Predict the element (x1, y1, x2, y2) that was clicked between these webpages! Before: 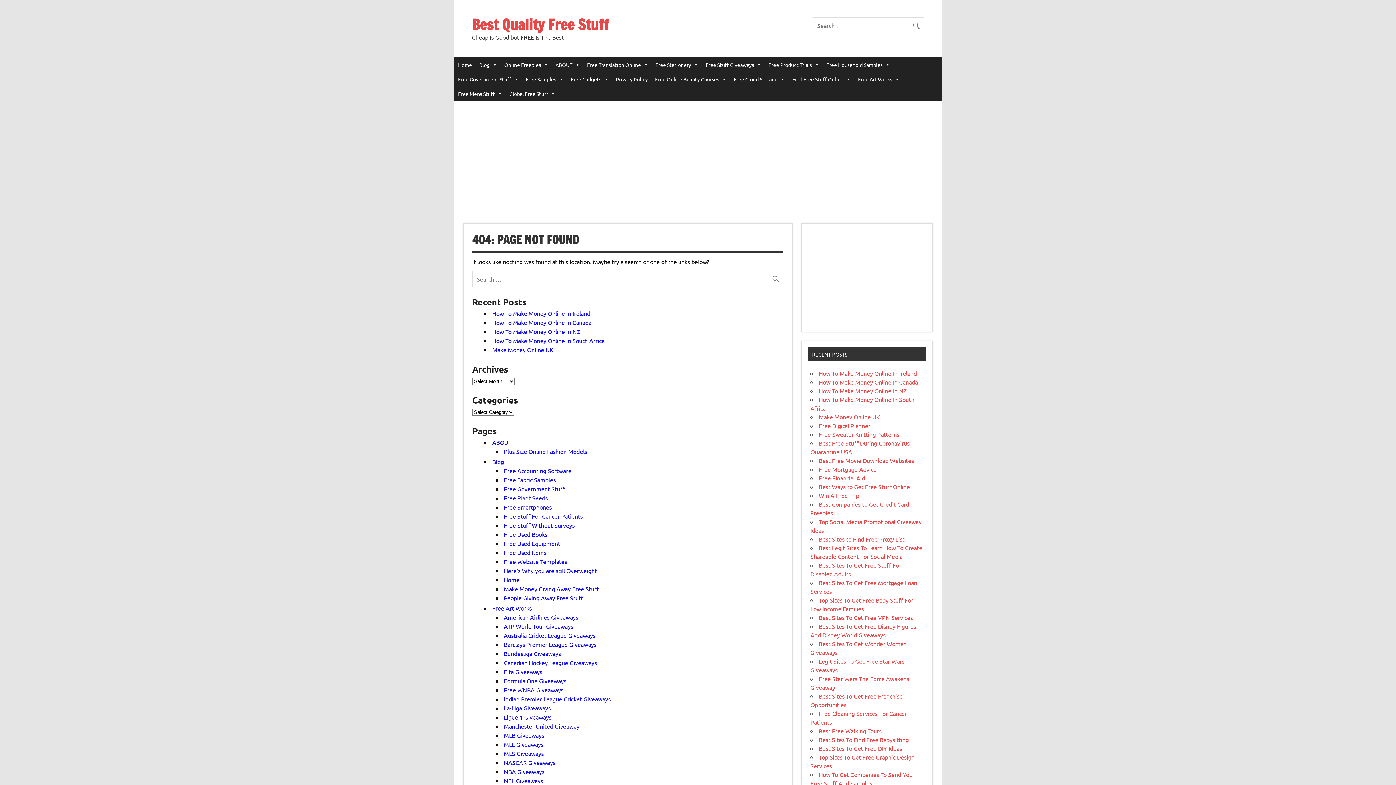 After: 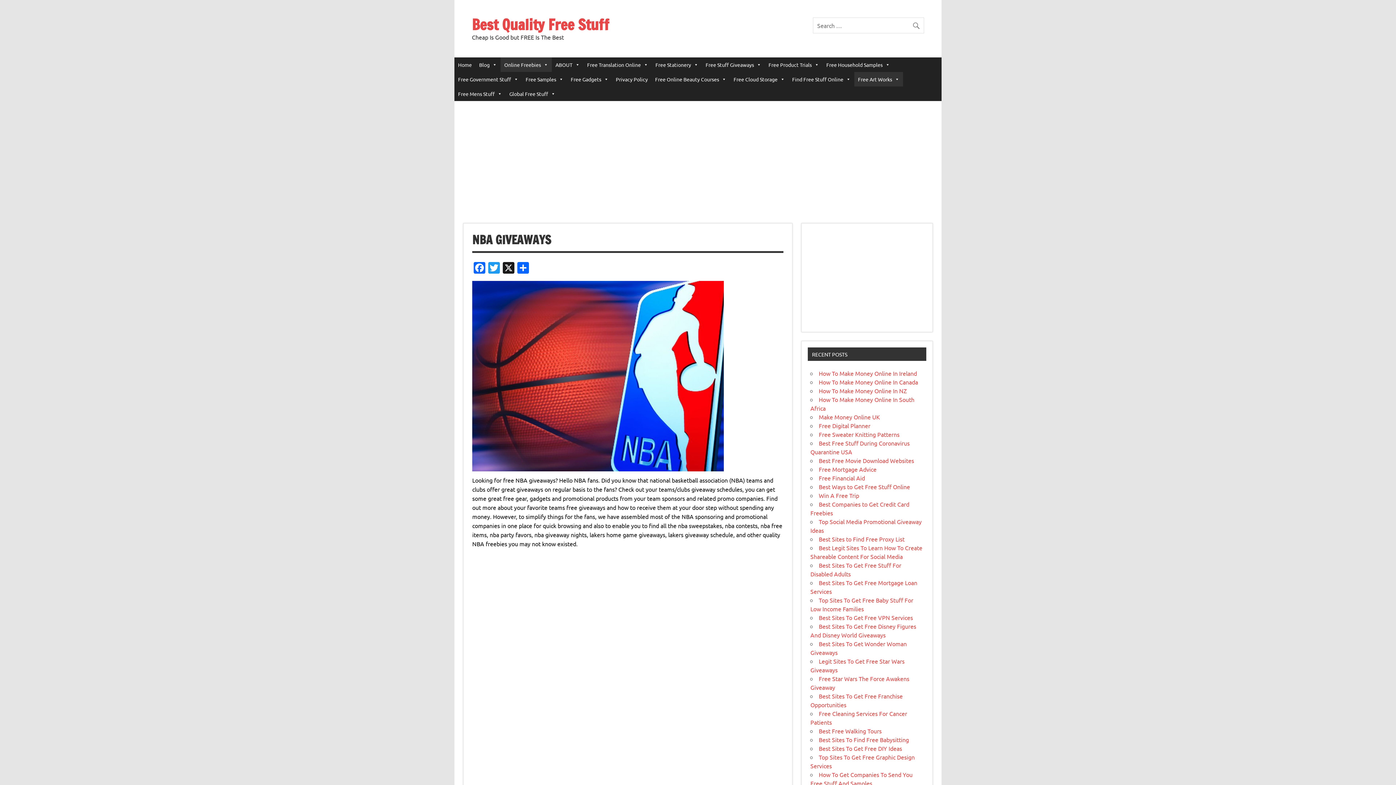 Action: label: NBA Giveaways bbox: (504, 768, 544, 775)